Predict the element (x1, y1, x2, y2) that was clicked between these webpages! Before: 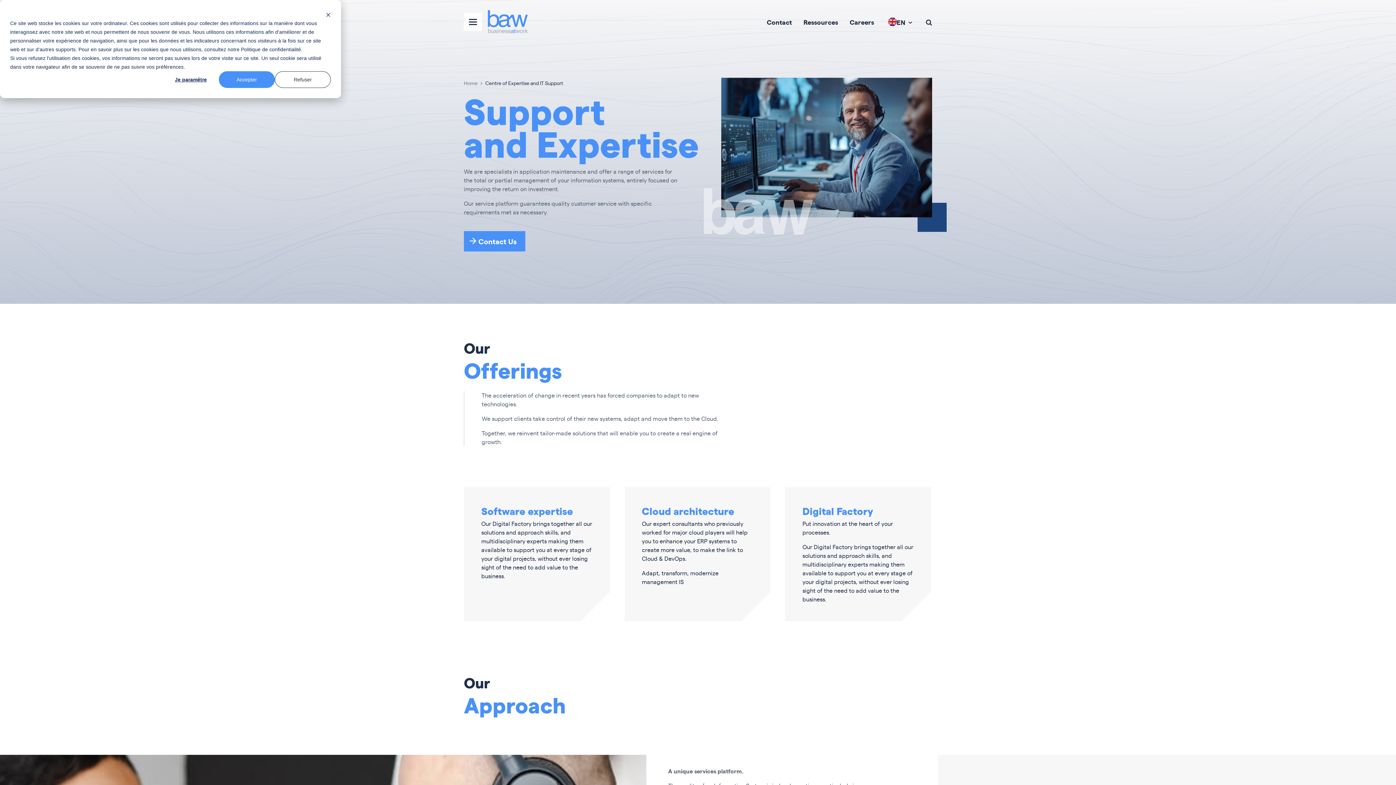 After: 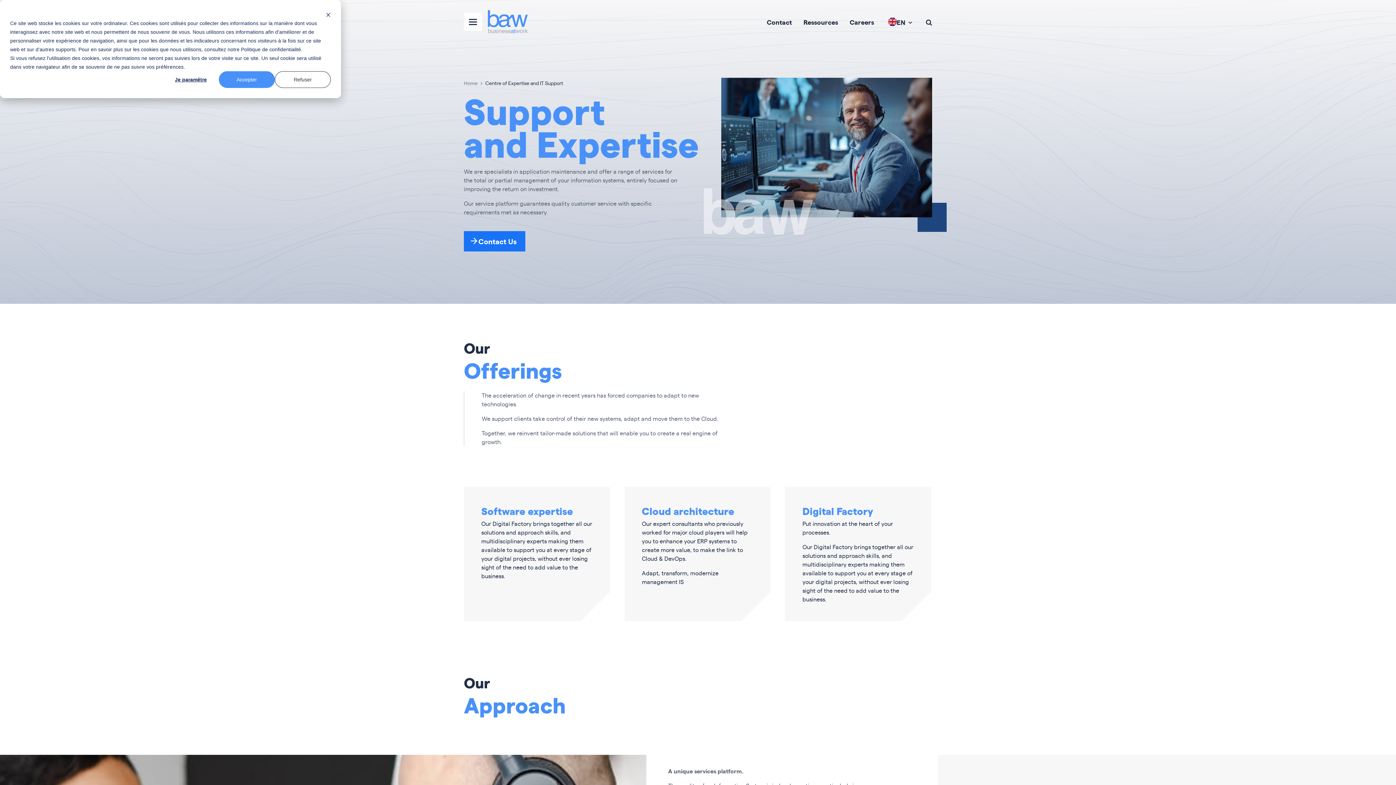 Action: label: Contact Us bbox: (464, 231, 525, 251)